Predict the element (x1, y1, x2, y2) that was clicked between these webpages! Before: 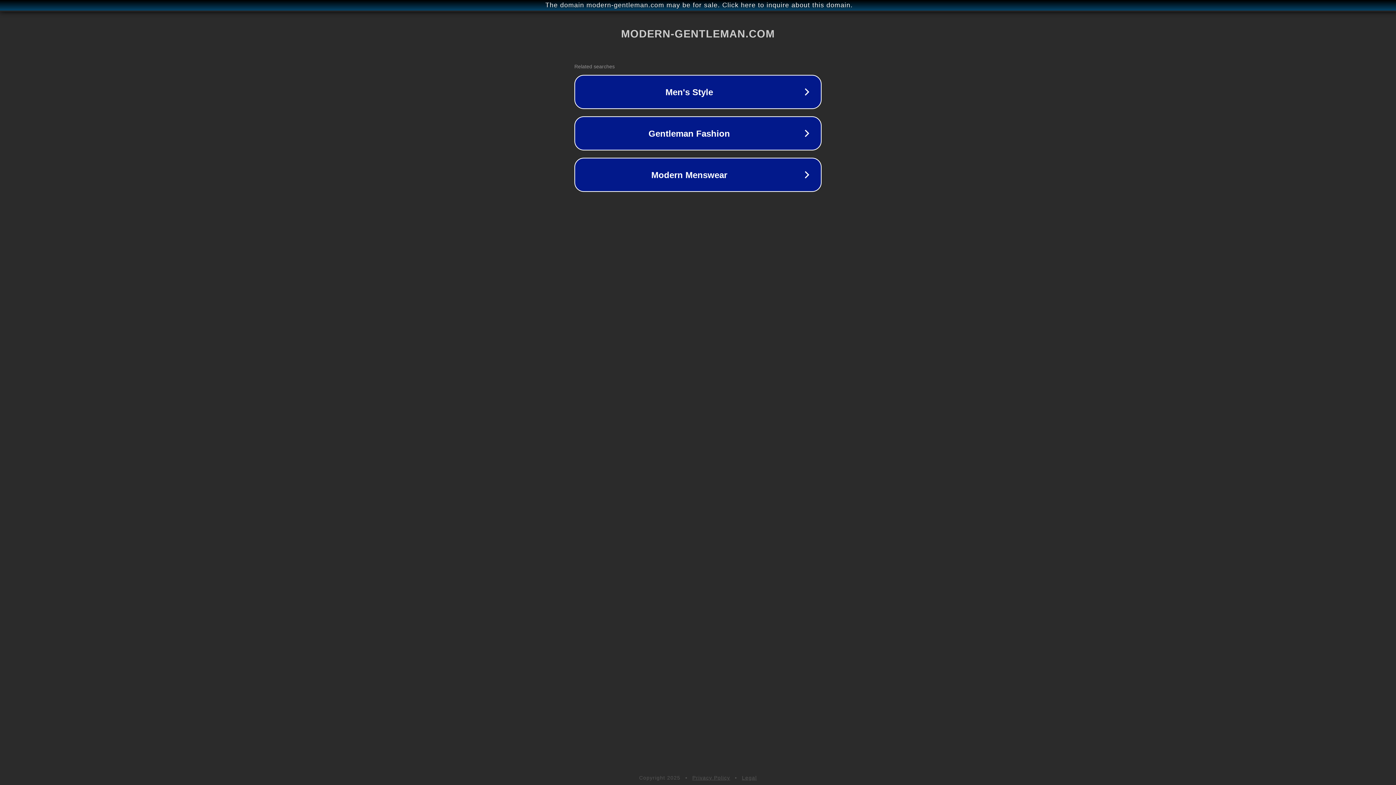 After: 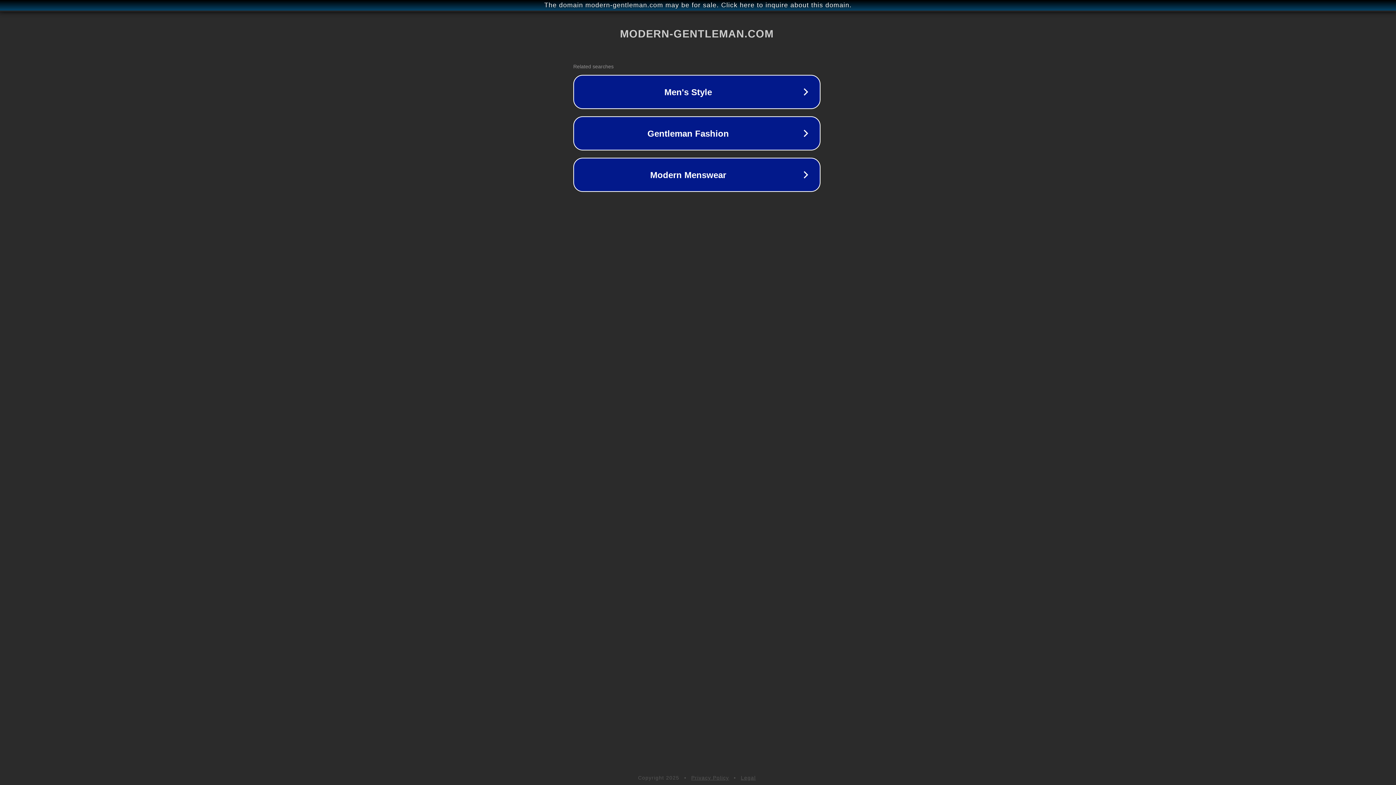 Action: label: The domain modern-gentleman.com may be for sale. Click here to inquire about this domain. bbox: (1, 1, 1397, 9)